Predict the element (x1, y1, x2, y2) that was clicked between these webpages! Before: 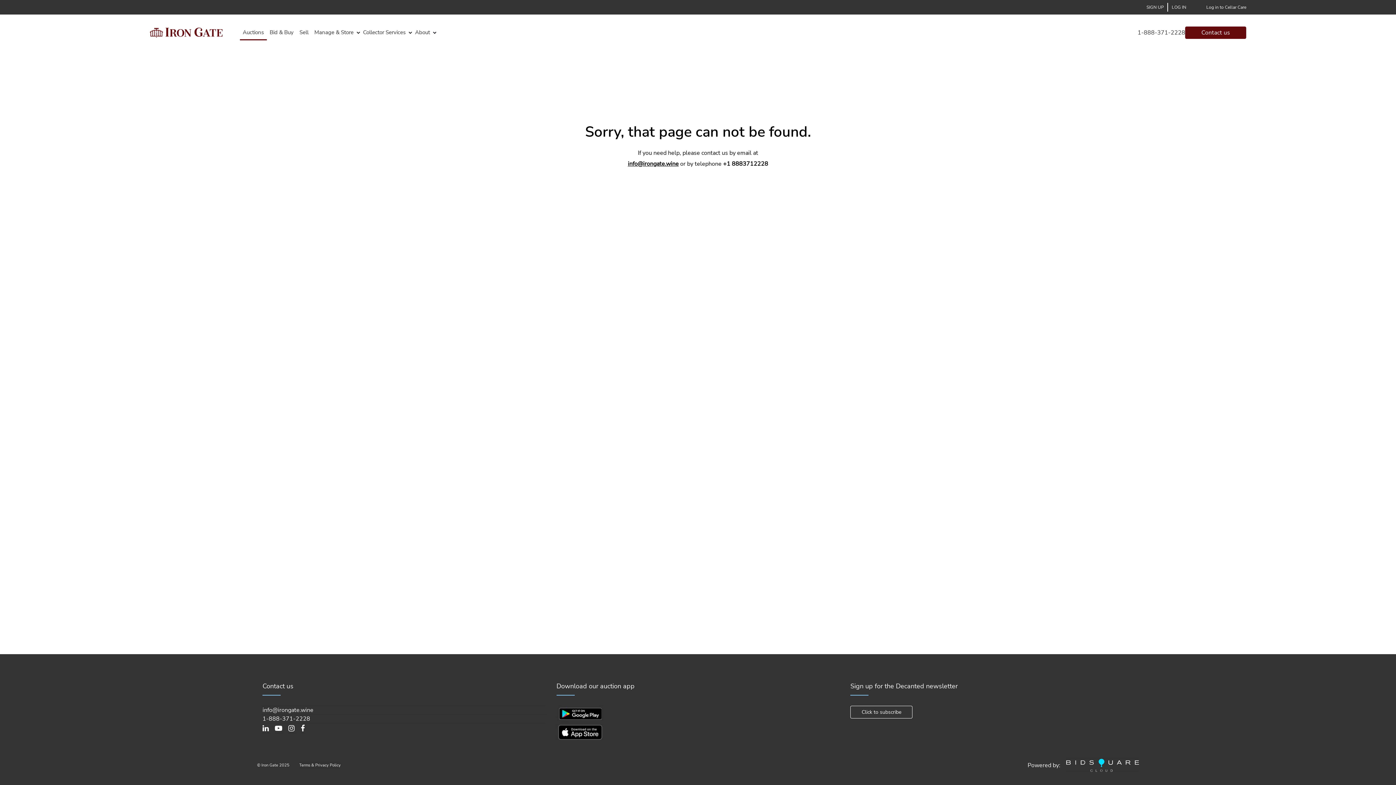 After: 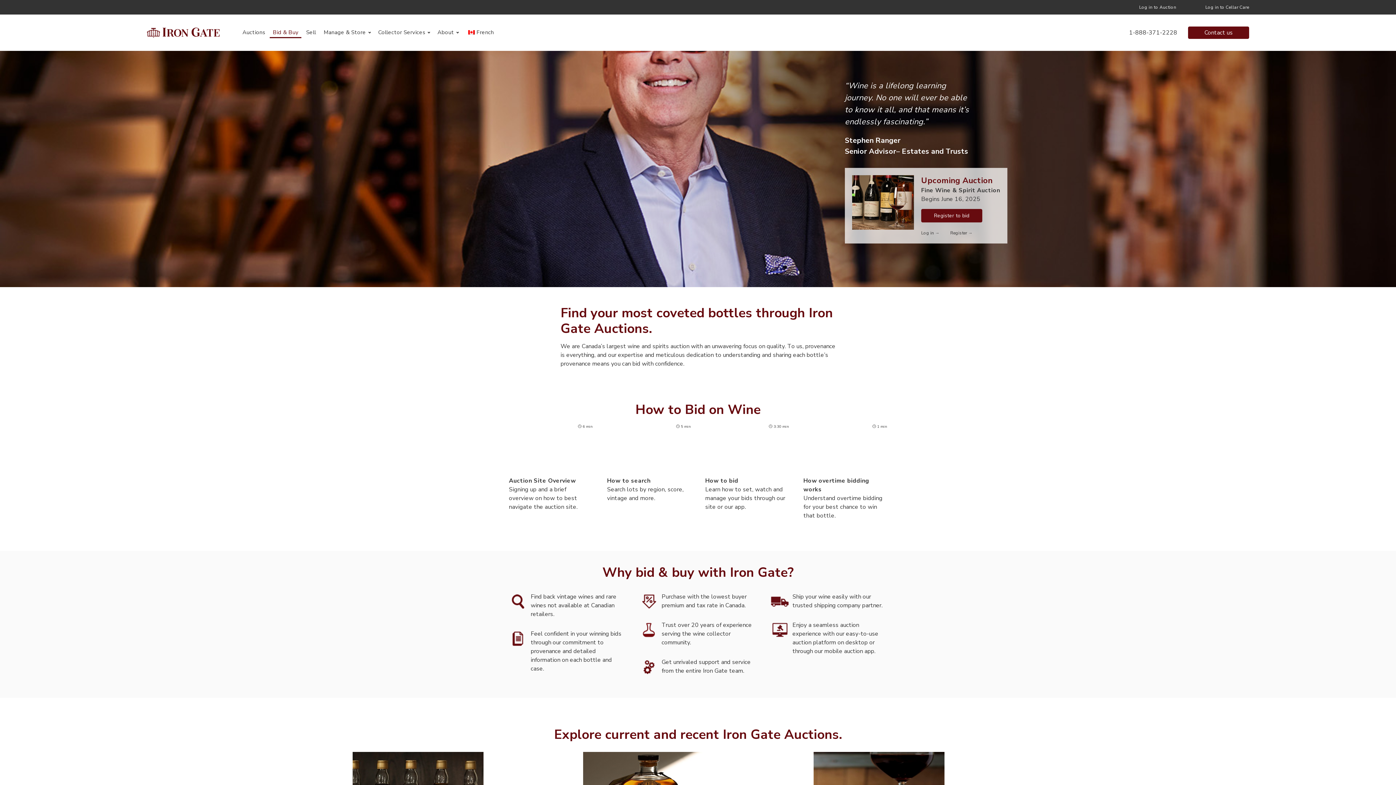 Action: bbox: (266, 25, 296, 39) label: Bid & Buy